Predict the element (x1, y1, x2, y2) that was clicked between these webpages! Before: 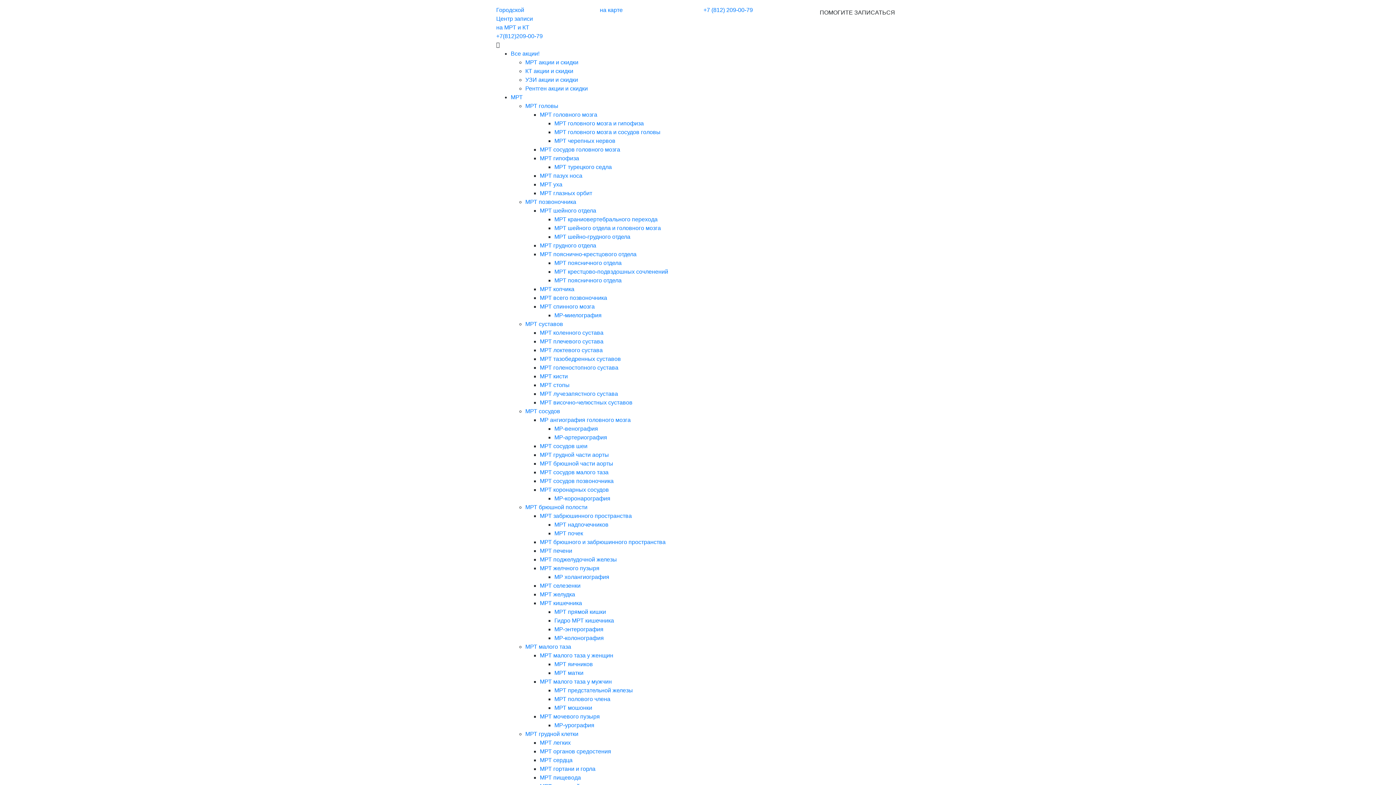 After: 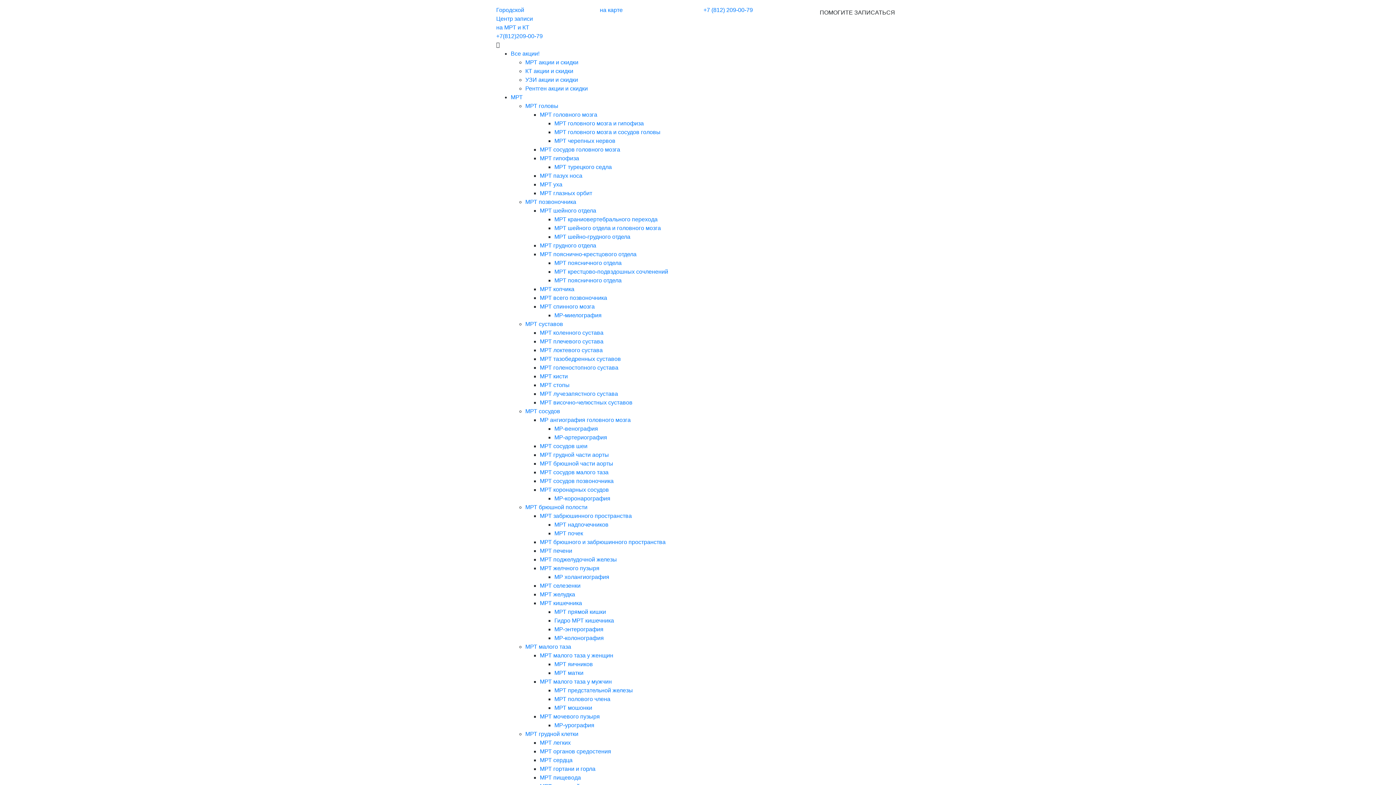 Action: label: МРТ органов средостения bbox: (540, 748, 611, 754)